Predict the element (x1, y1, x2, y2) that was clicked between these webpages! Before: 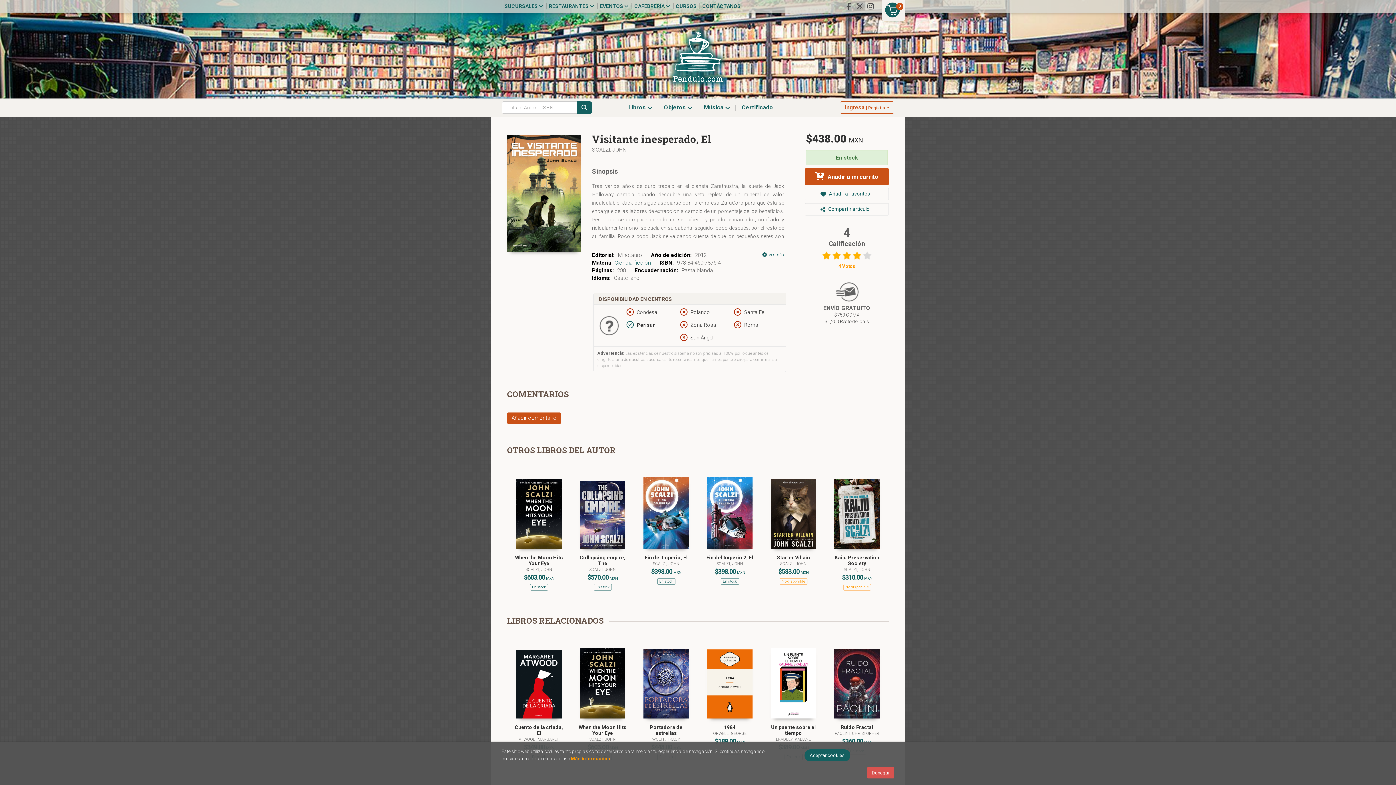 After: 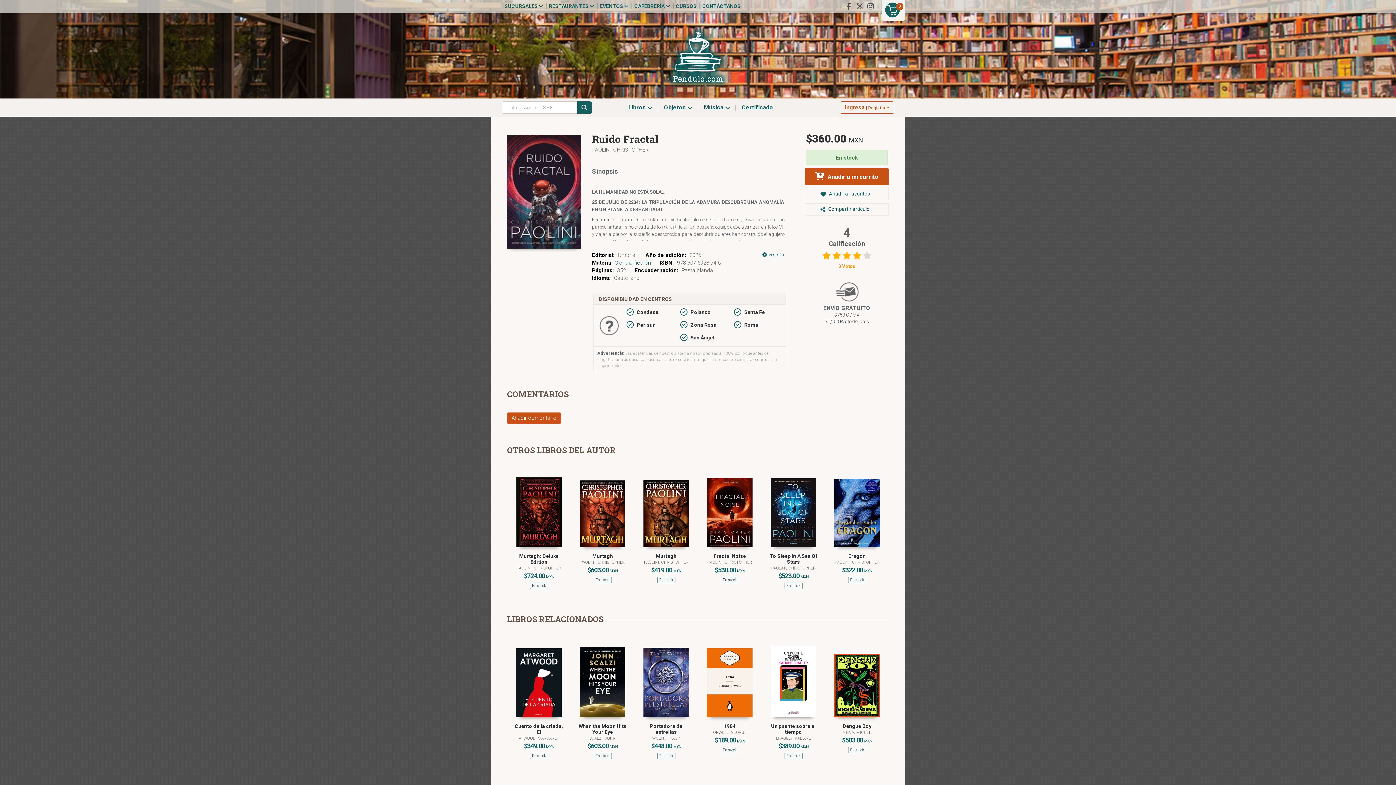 Action: bbox: (834, 649, 880, 719)